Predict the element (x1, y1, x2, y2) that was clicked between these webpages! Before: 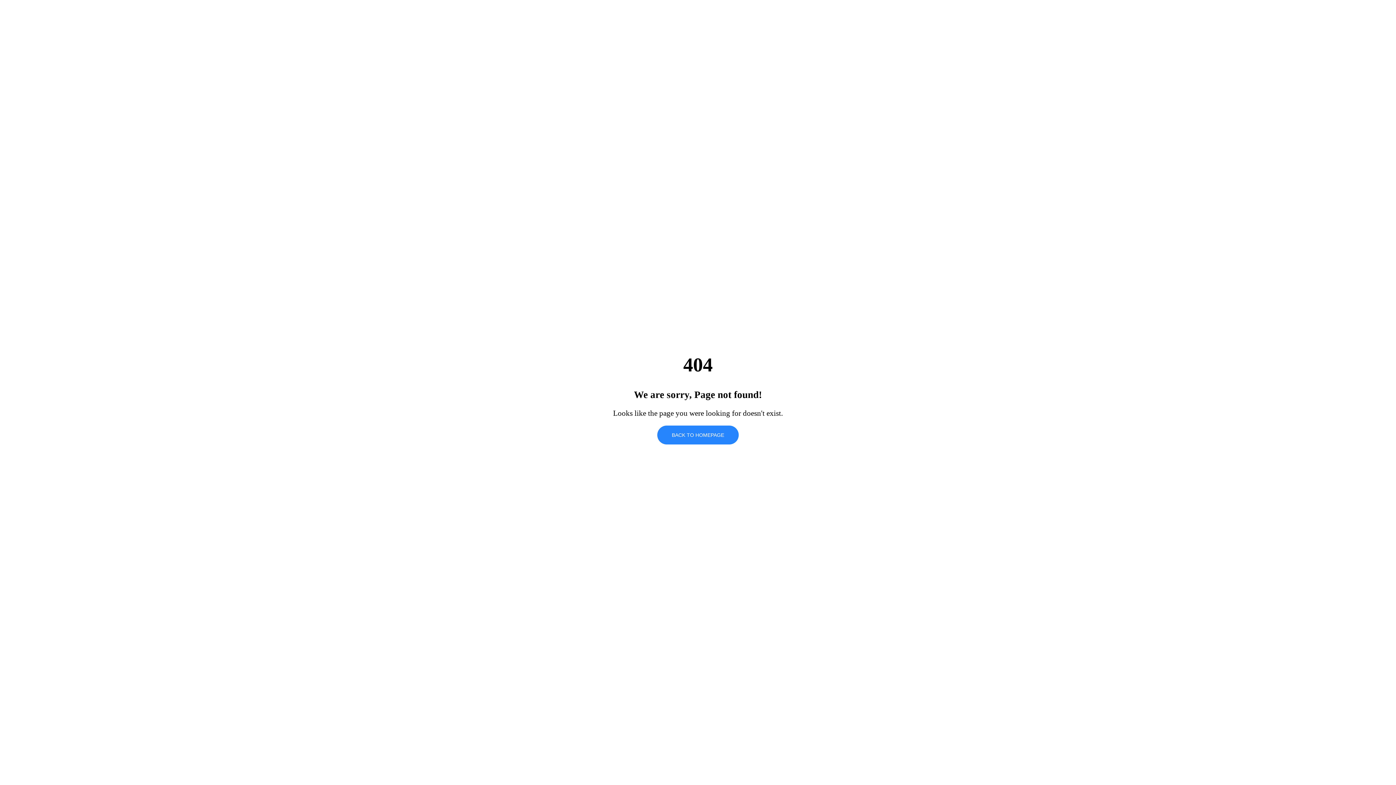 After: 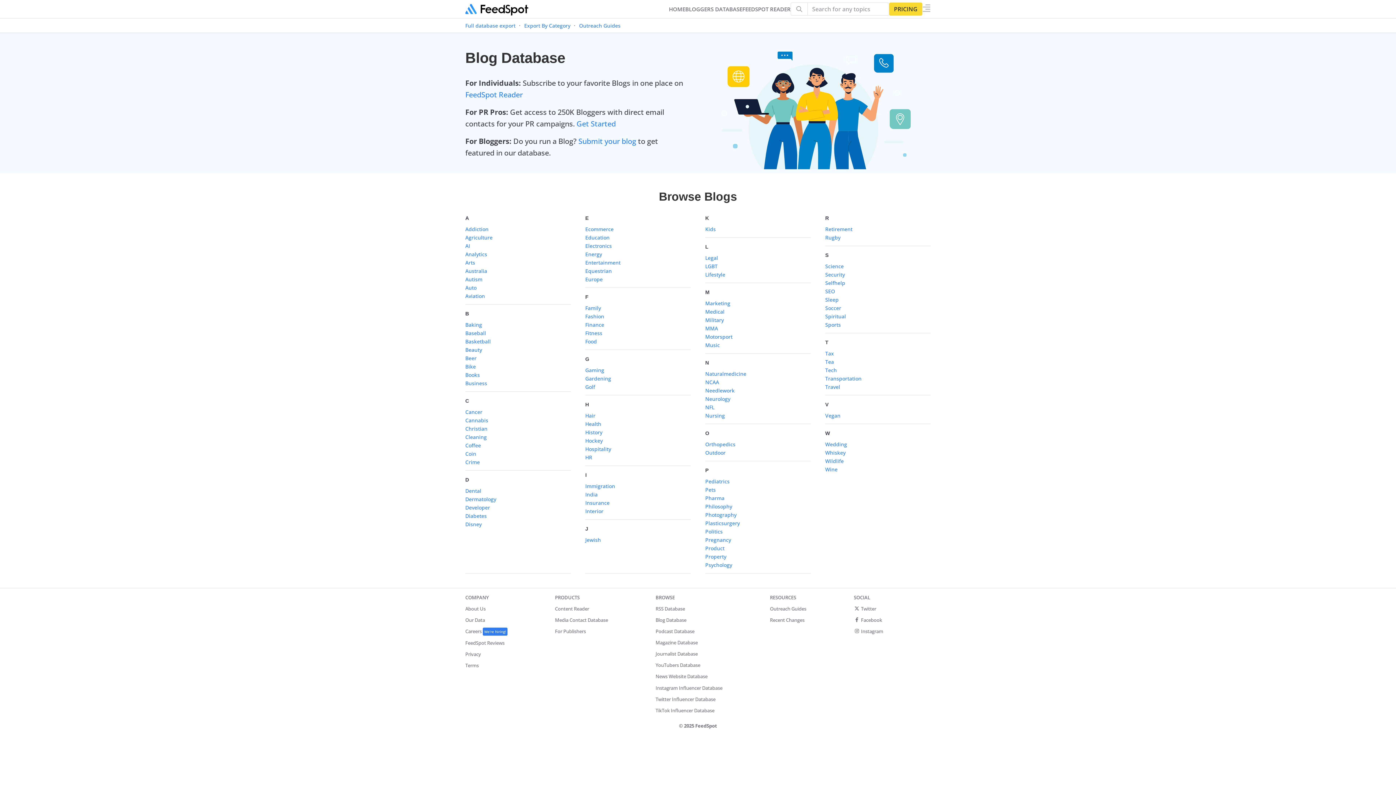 Action: bbox: (657, 425, 738, 444) label: BACK TO HOMEPAGE